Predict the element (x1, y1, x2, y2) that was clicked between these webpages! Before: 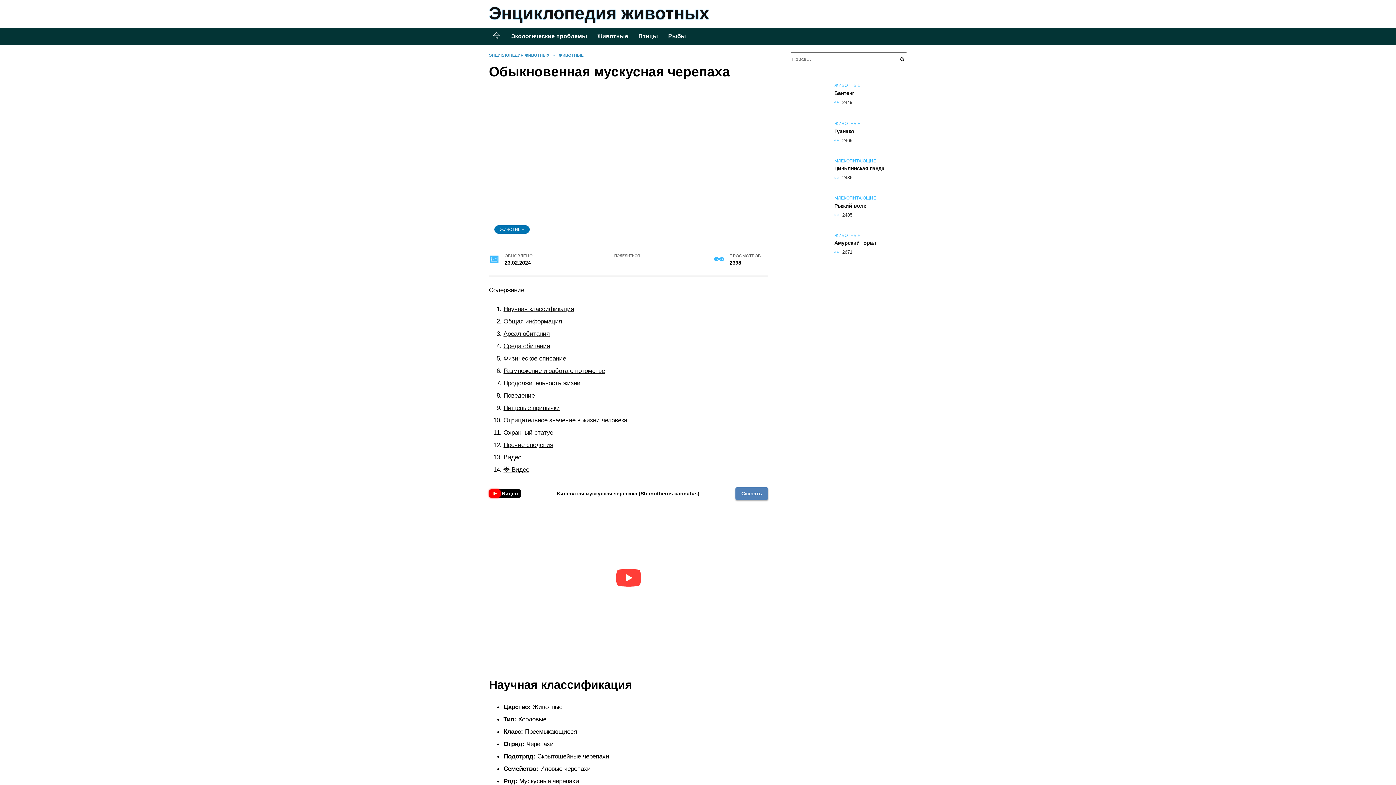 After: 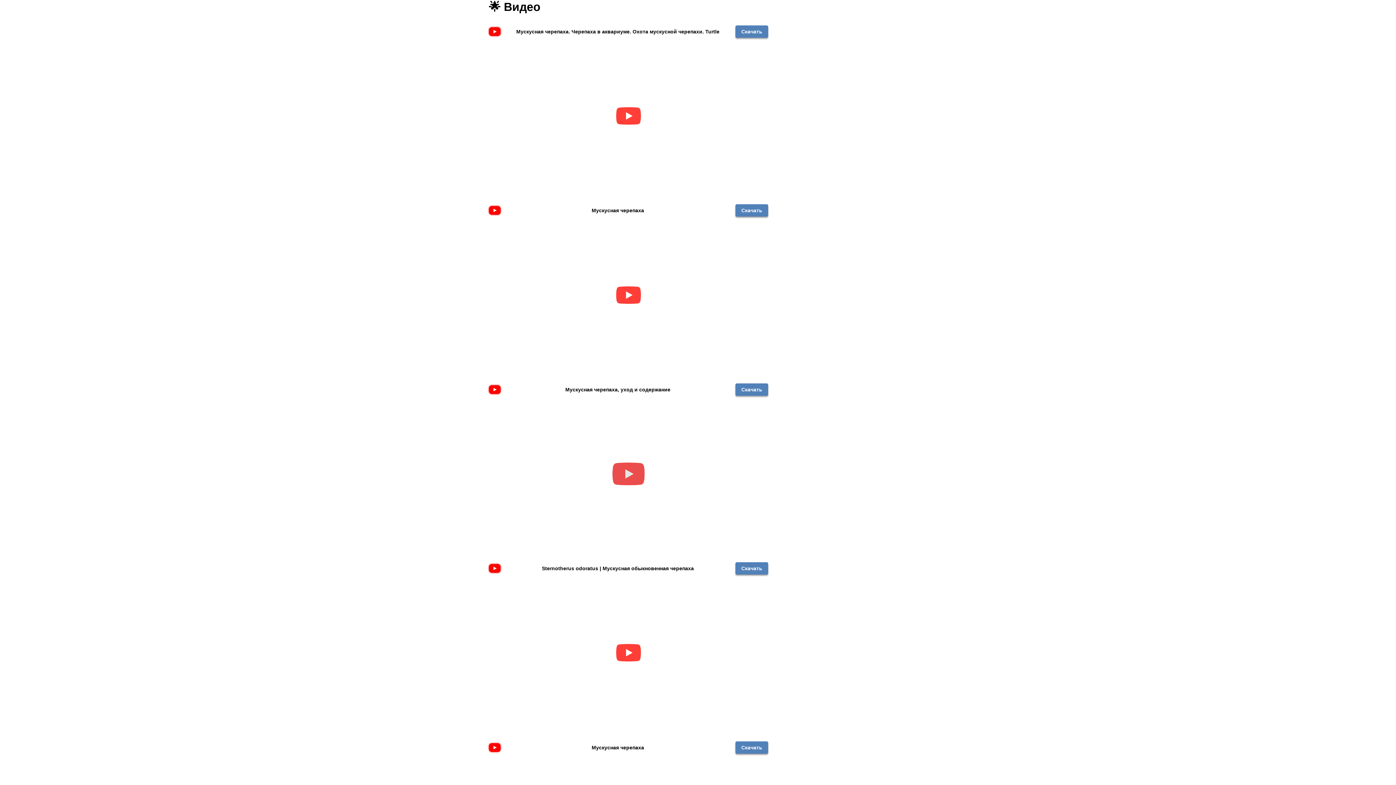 Action: label: 🌟 Видео bbox: (503, 466, 529, 473)